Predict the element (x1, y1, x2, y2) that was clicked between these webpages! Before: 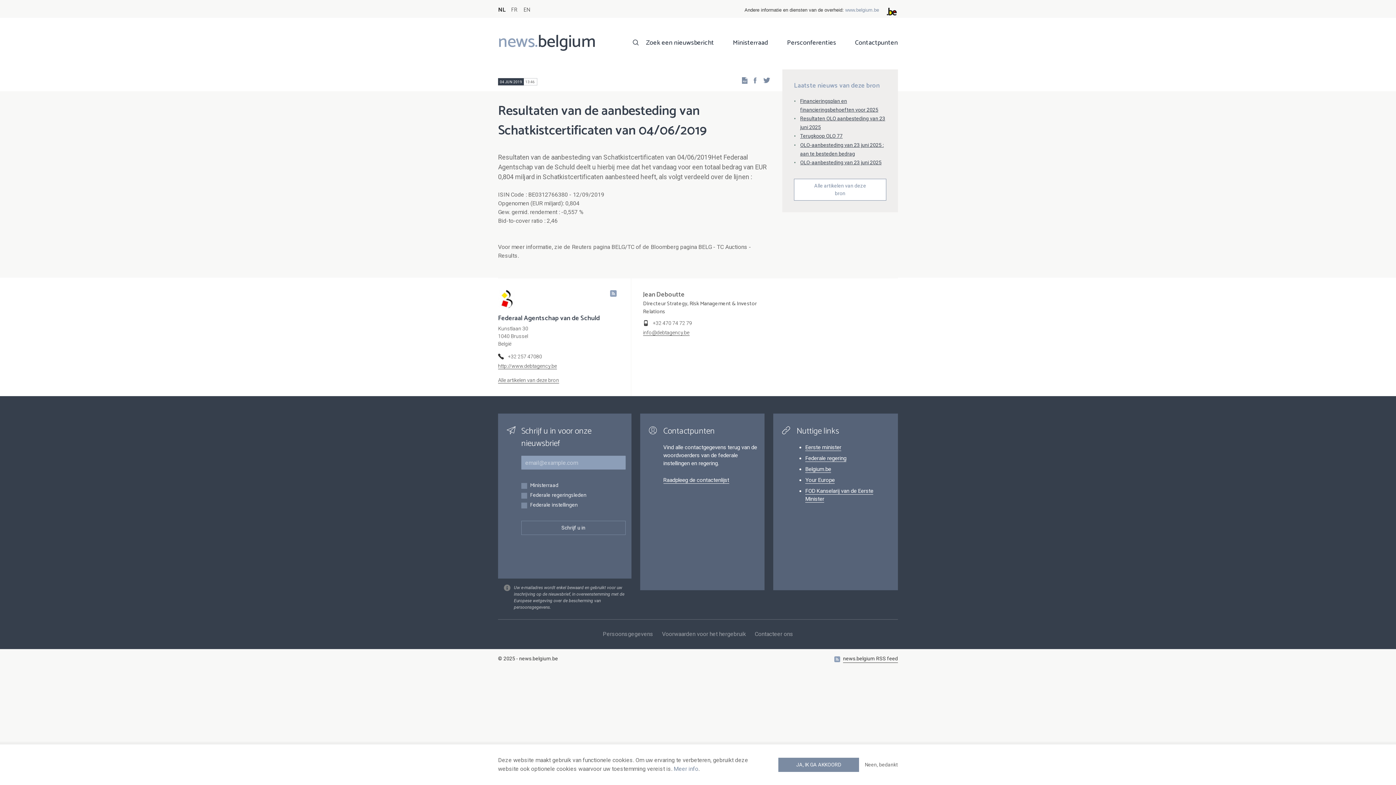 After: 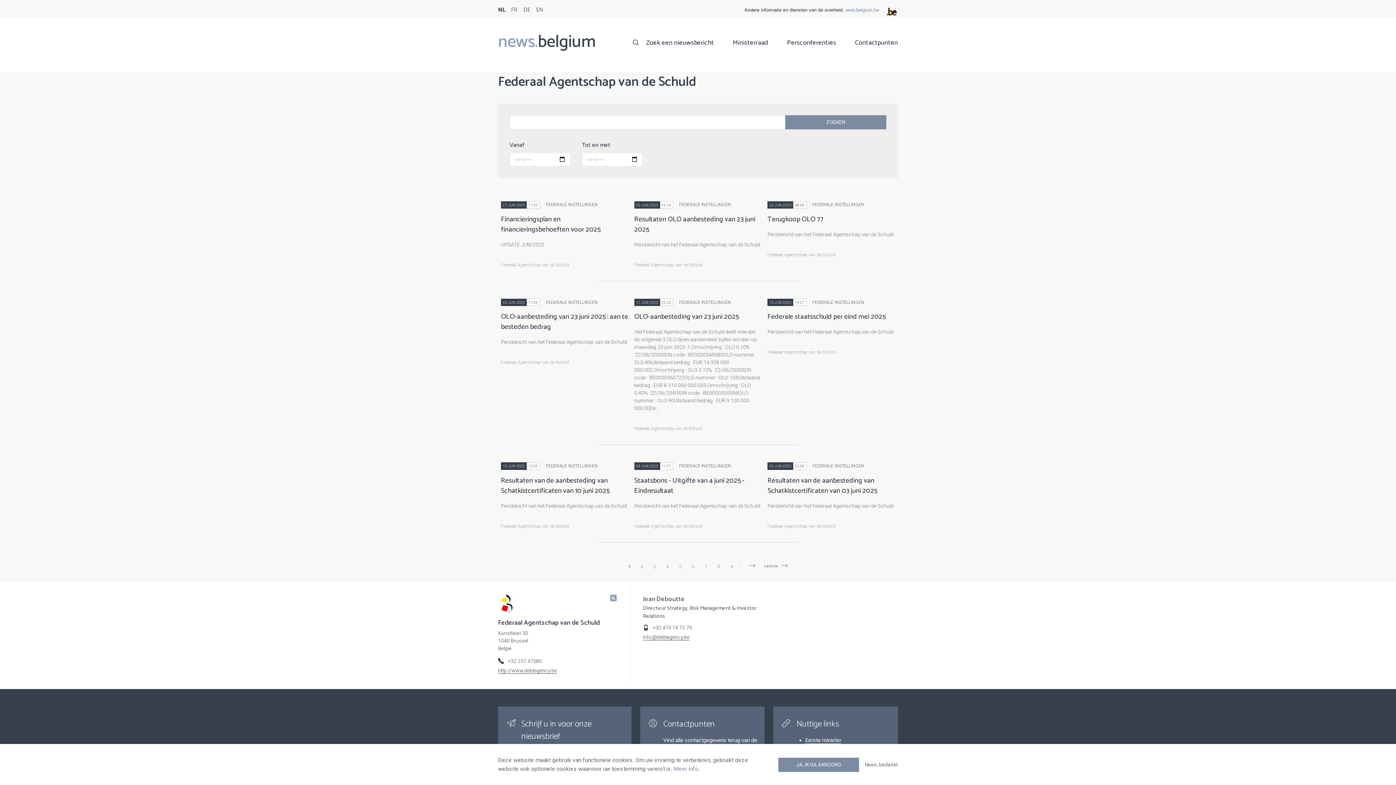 Action: bbox: (794, 178, 886, 200) label: Alle artikelen van deze bron